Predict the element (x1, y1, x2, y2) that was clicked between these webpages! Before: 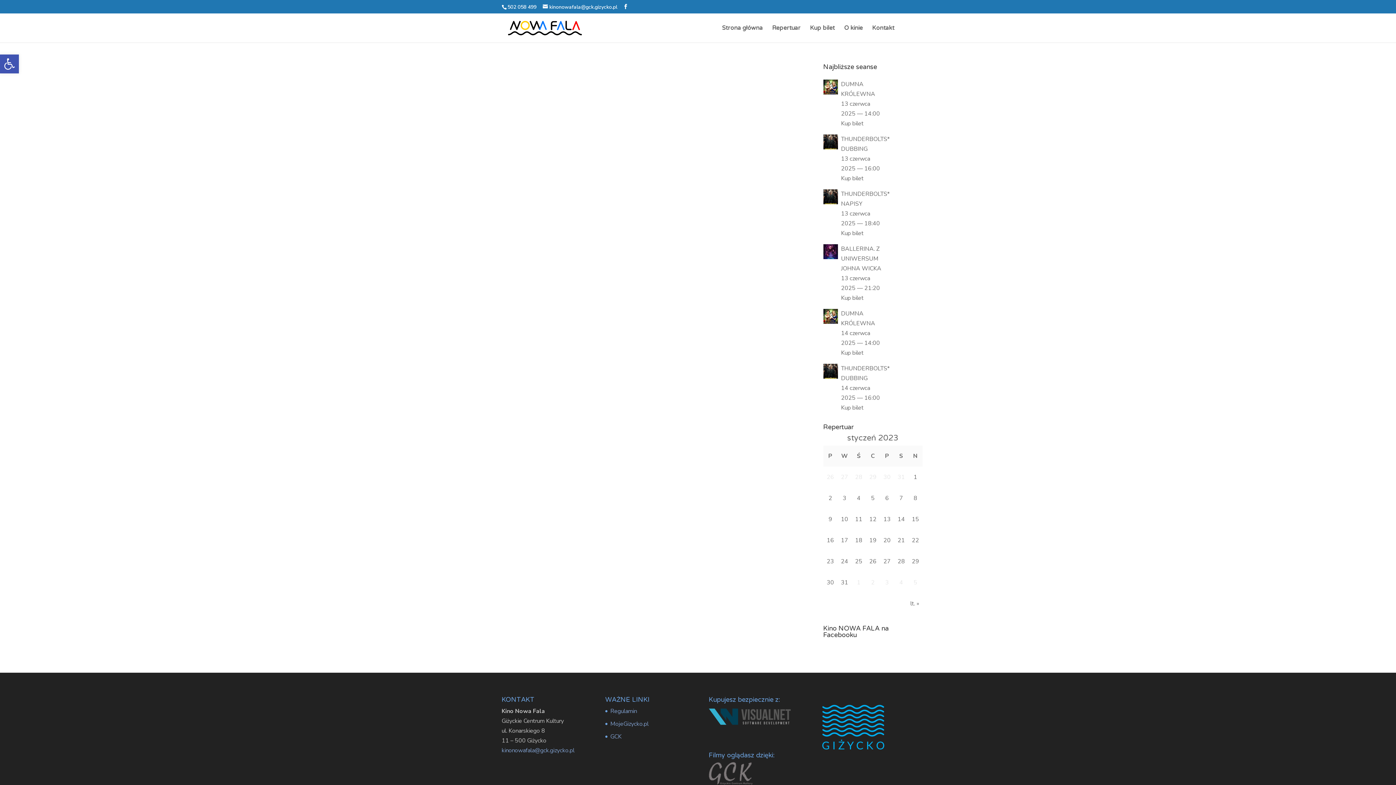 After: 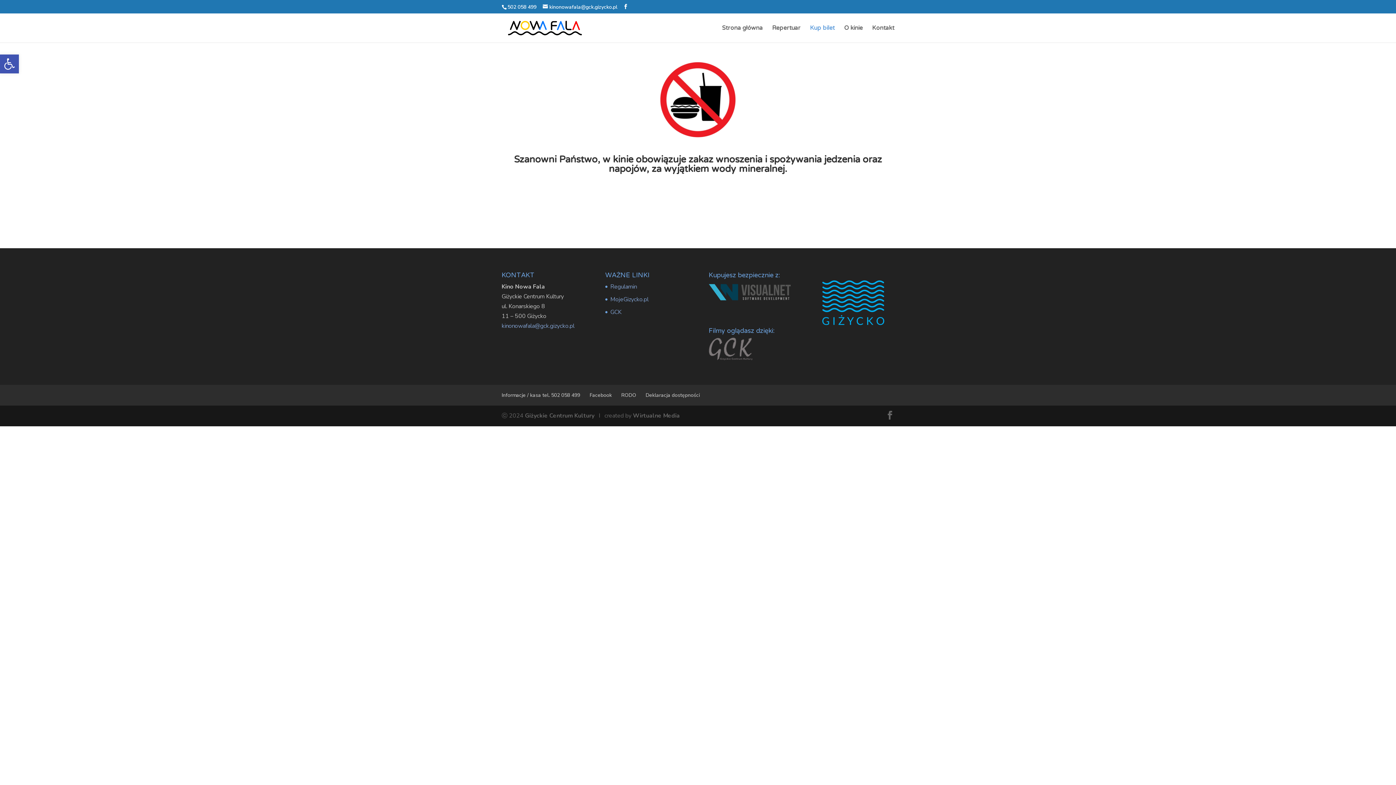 Action: label: 27 bbox: (883, 557, 890, 565)